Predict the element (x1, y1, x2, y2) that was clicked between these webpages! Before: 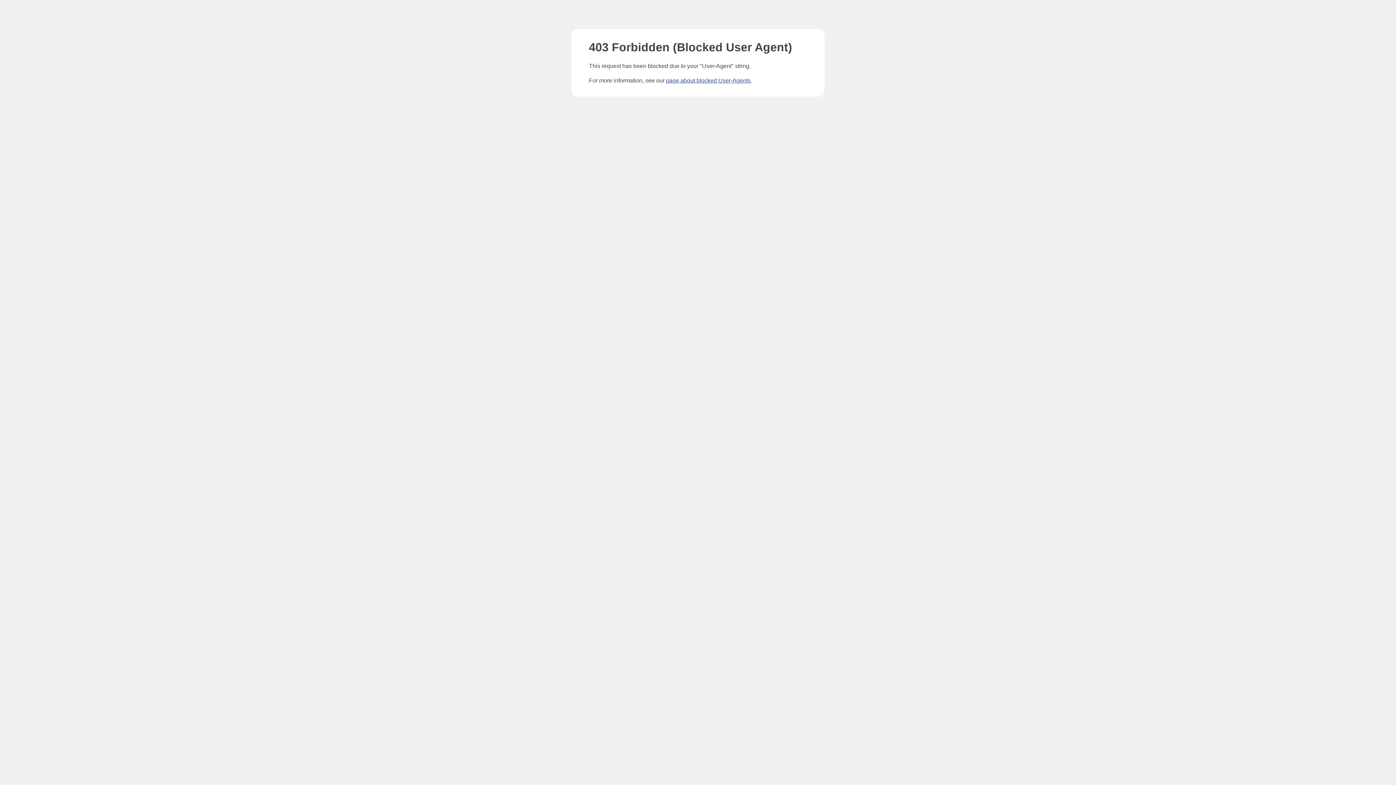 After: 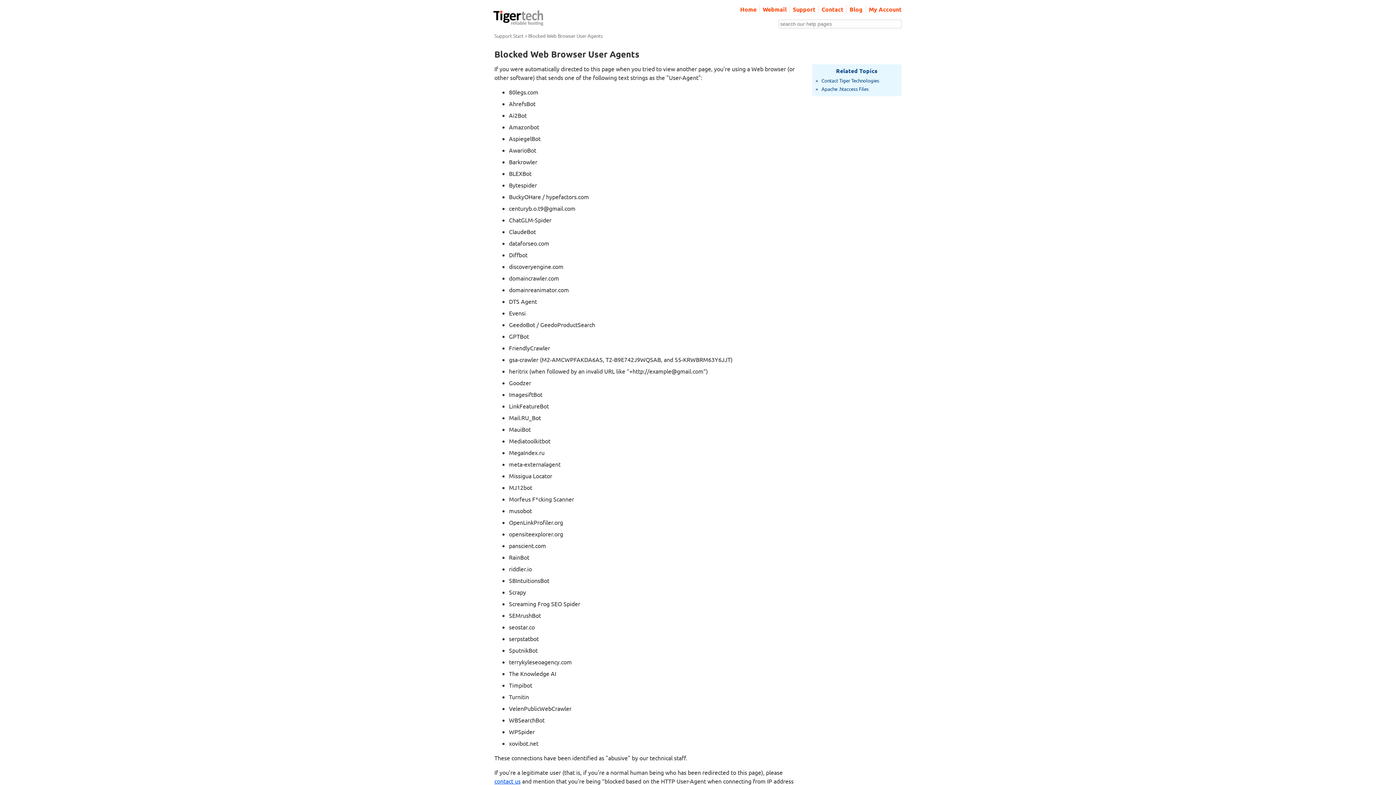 Action: label: page about blocked User-Agents bbox: (666, 77, 750, 83)